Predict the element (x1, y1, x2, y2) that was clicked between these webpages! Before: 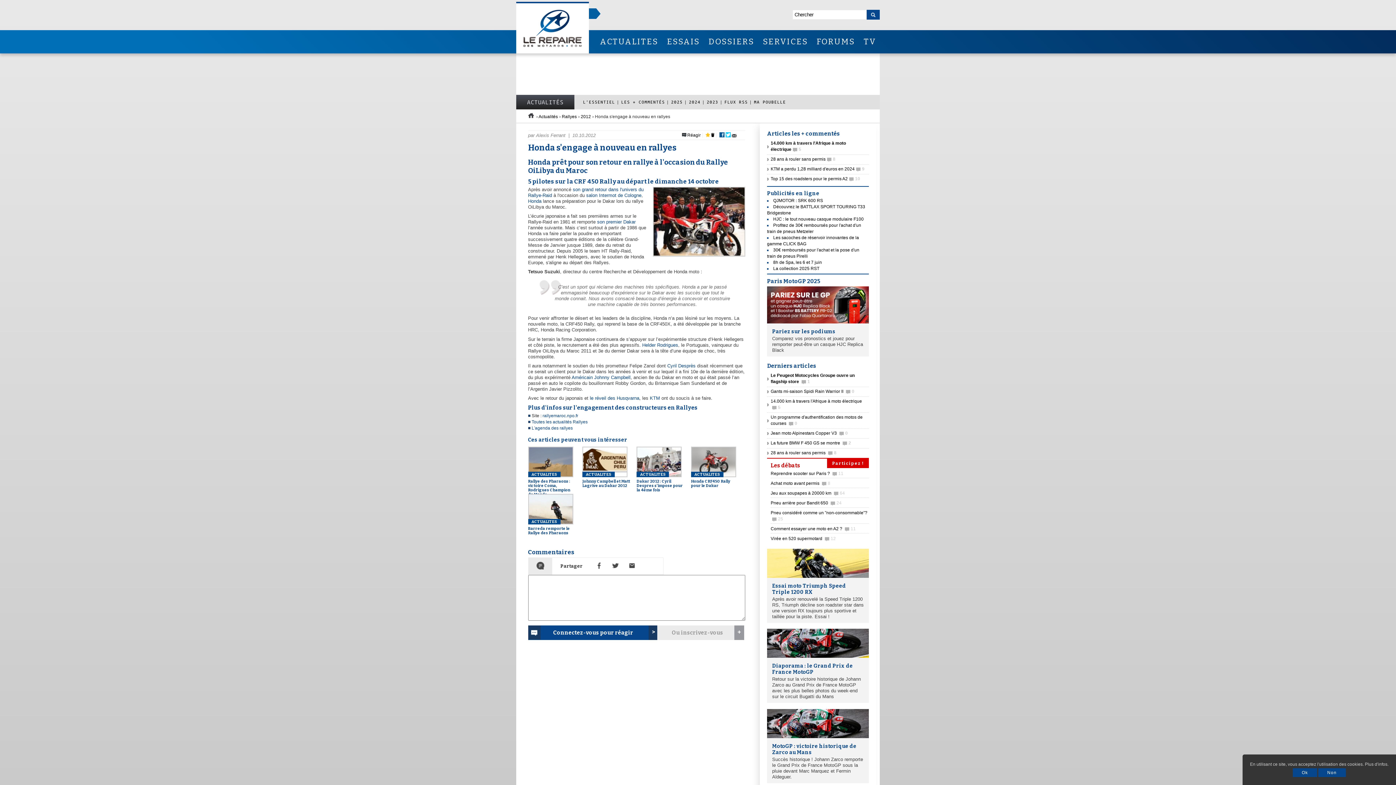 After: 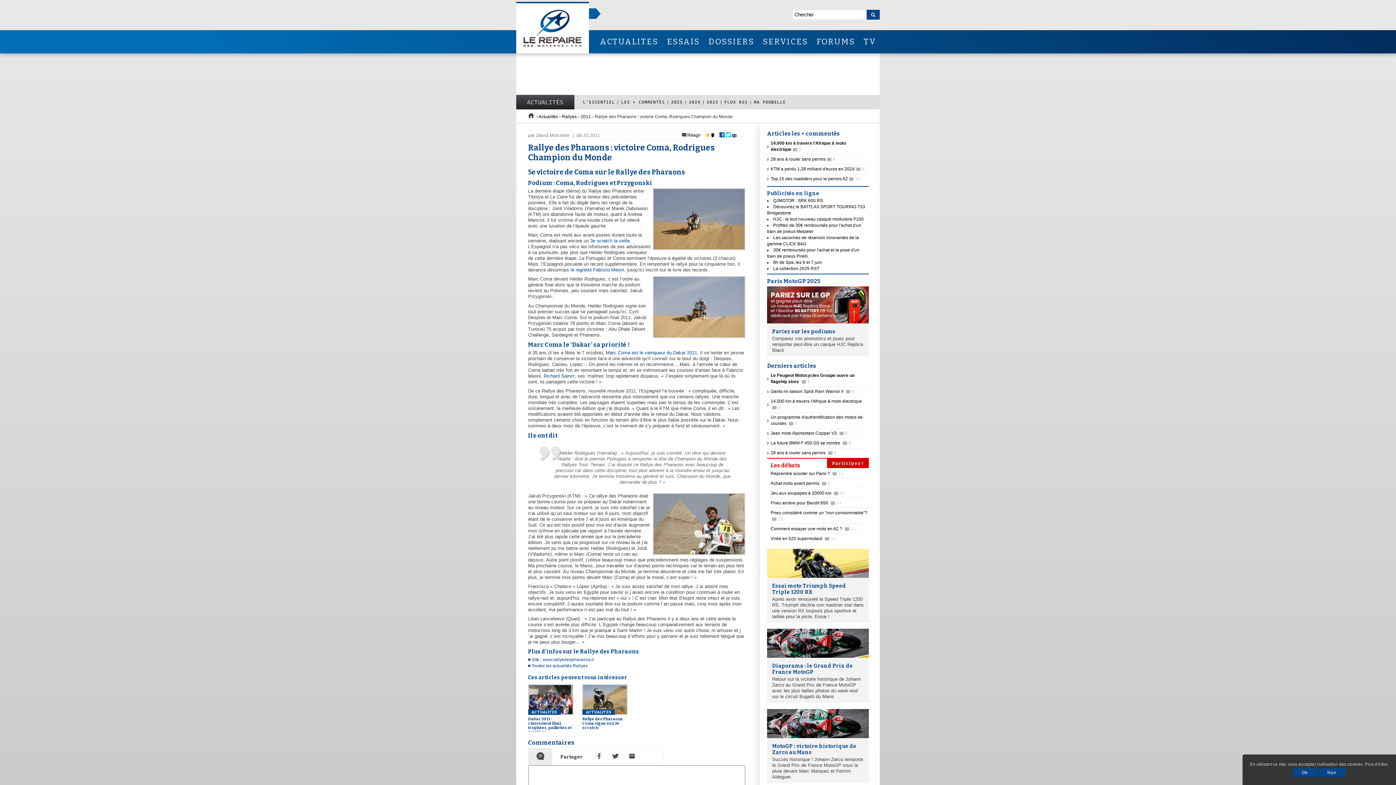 Action: label: Rallye des Pharaons : victoire Coma, Rodrigues Champion du Monde
ACTUALITES bbox: (528, 446, 575, 497)